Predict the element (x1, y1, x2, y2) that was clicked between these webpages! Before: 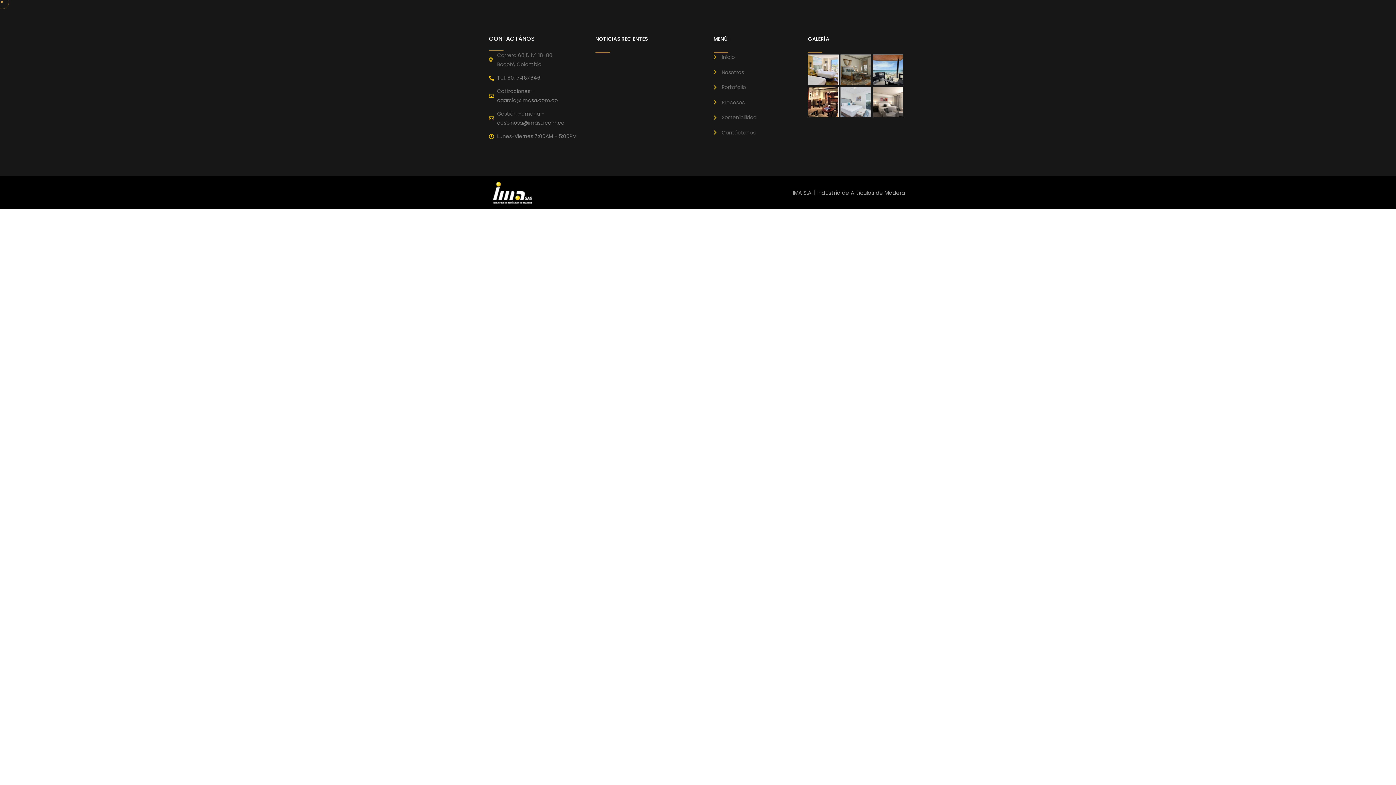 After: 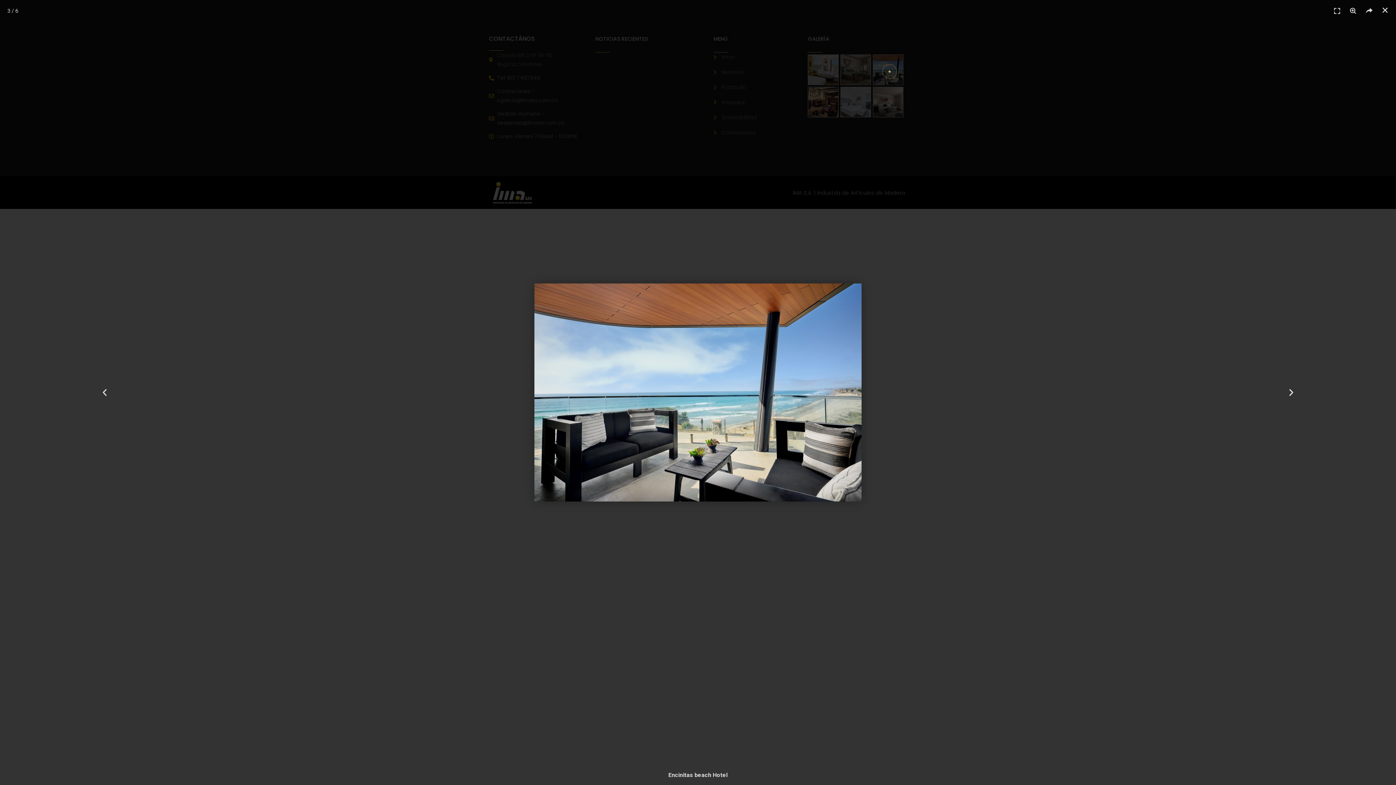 Action: bbox: (873, 54, 903, 85)